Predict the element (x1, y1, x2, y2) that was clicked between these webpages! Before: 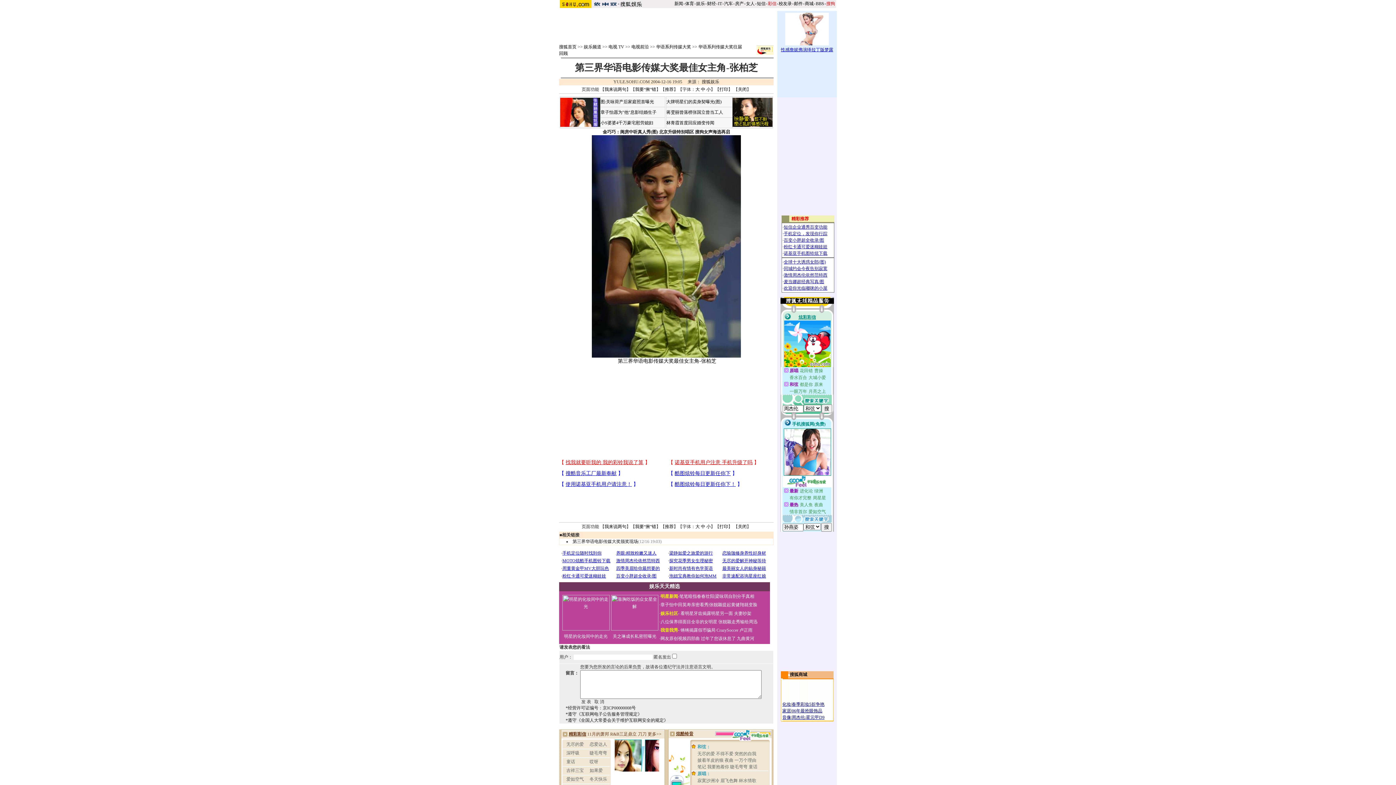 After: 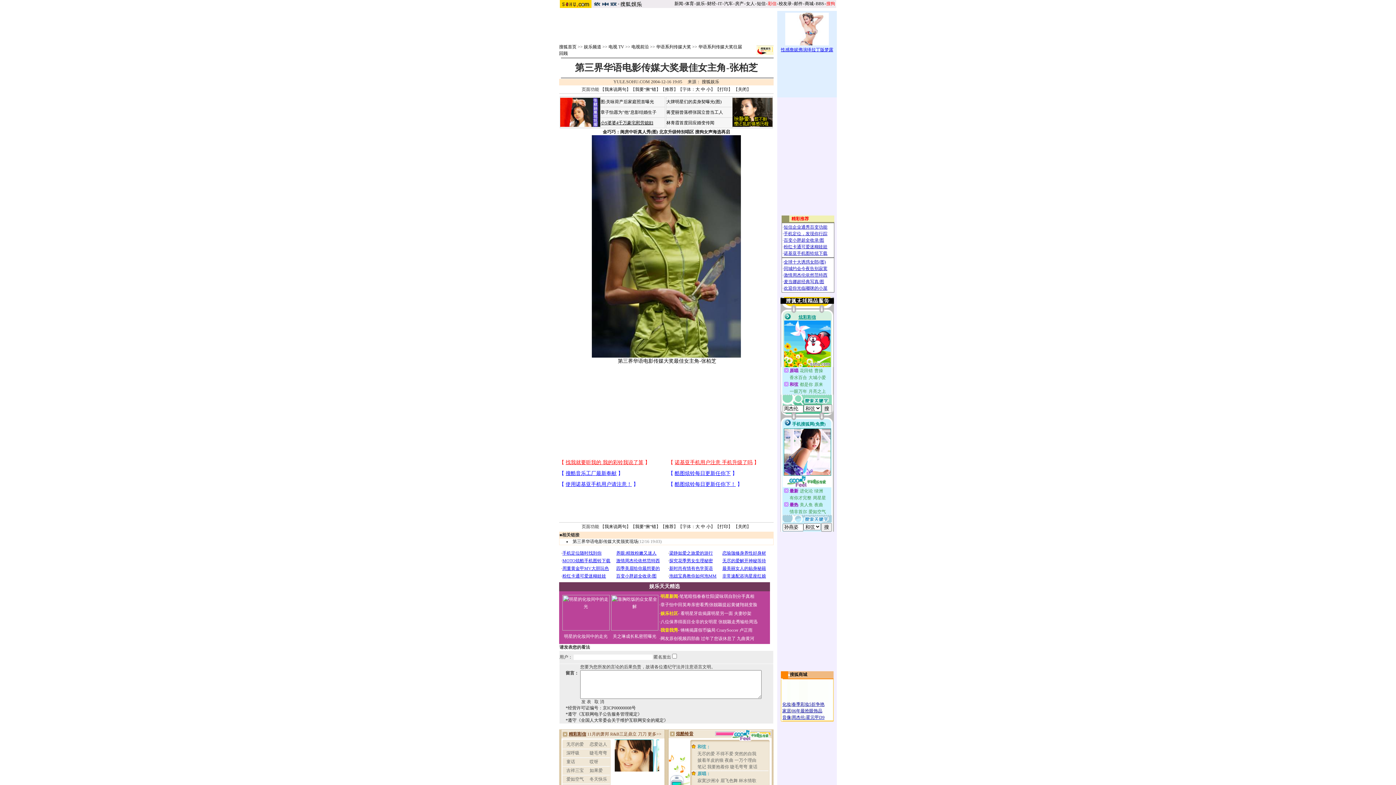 Action: label: 小S婆婆4千万豪宅慰劳媳妇 bbox: (600, 120, 653, 125)